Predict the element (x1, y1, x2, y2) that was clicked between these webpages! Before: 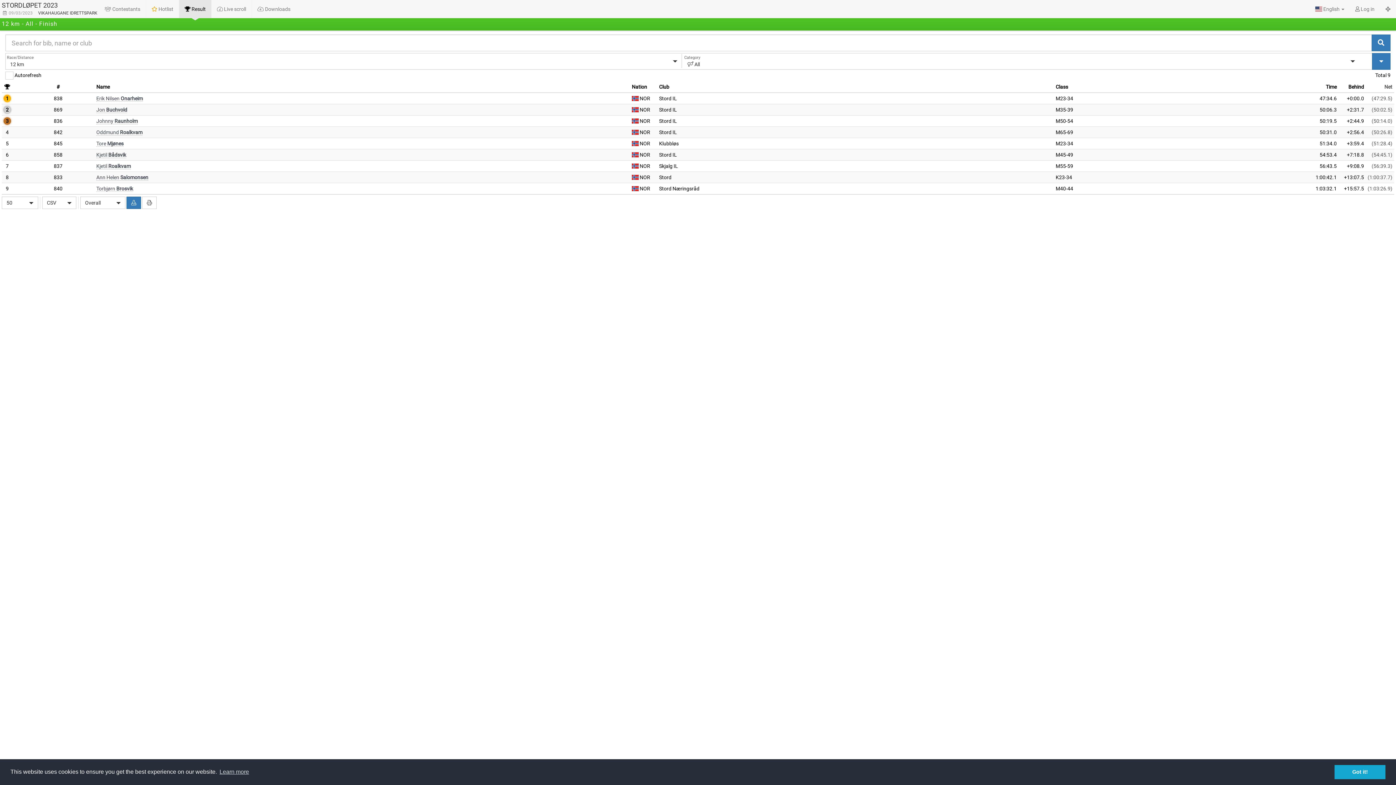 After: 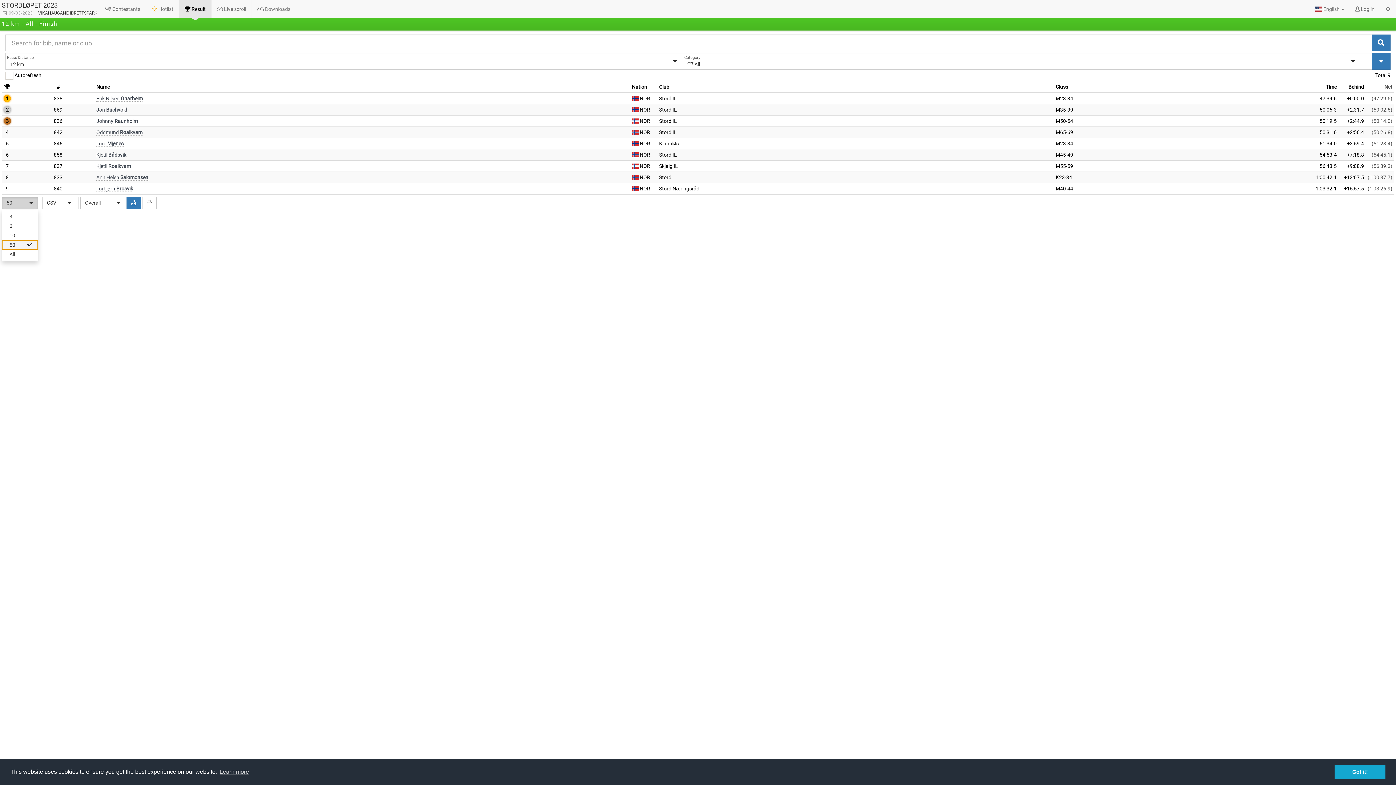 Action: bbox: (1, 196, 38, 209) label: 50
 